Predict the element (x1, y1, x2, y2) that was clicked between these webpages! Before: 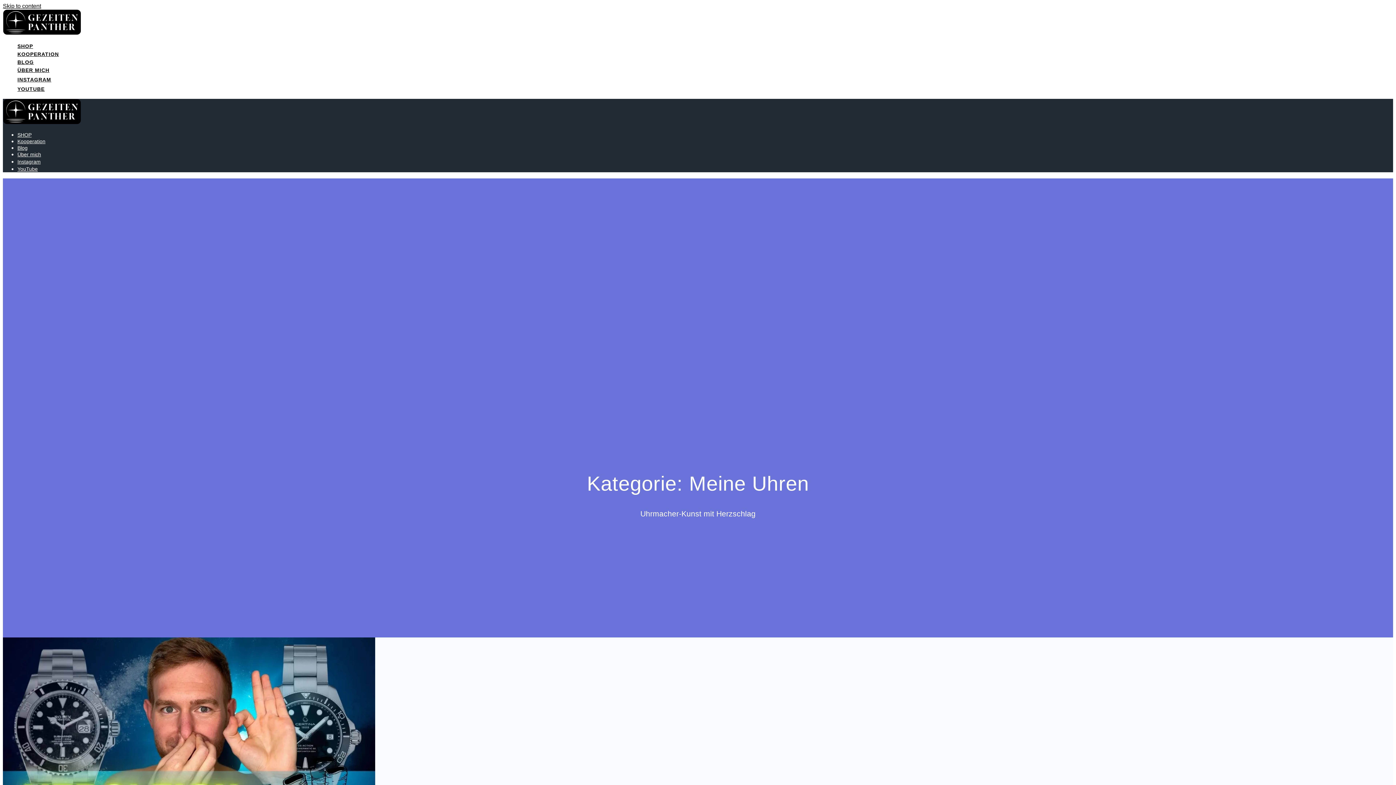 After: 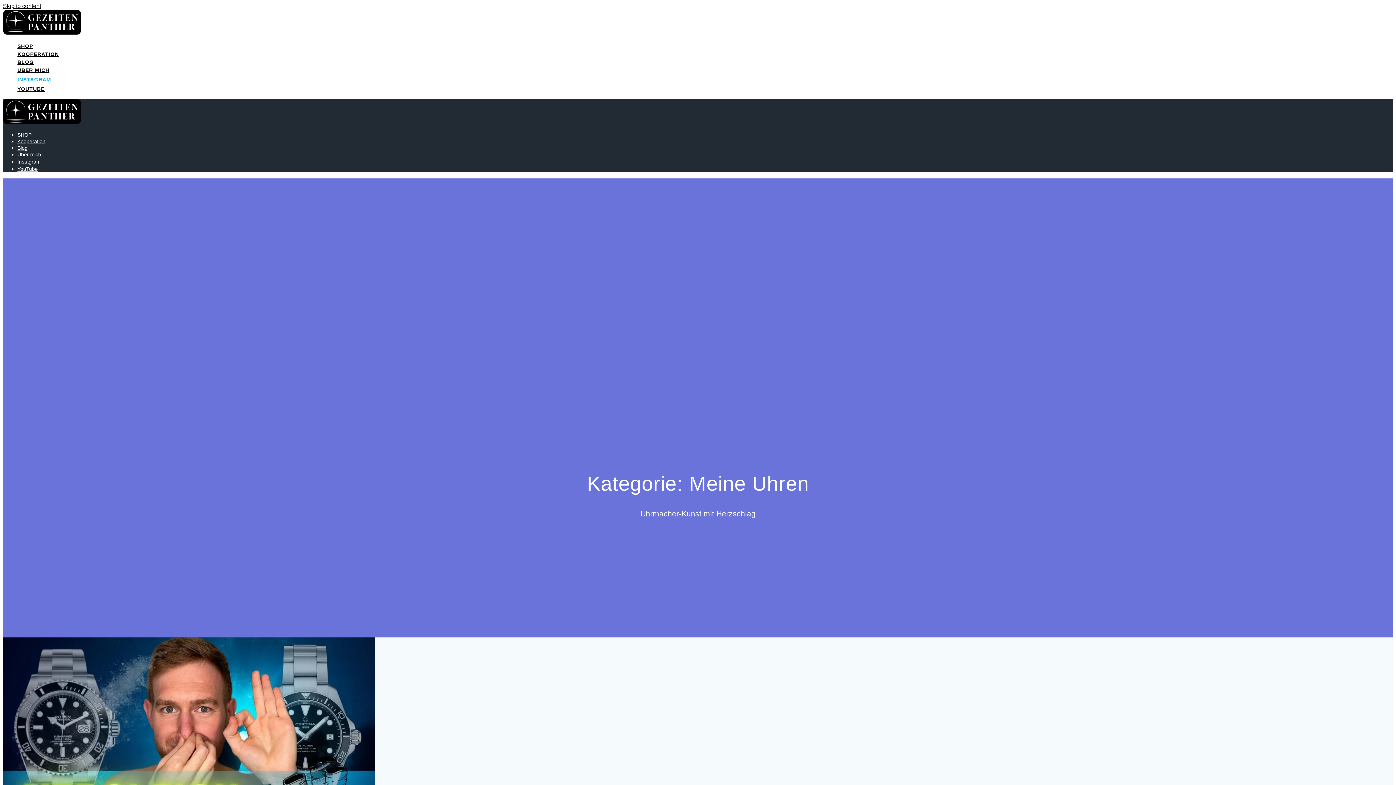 Action: bbox: (17, 76, 51, 83) label: INSTAGRAM